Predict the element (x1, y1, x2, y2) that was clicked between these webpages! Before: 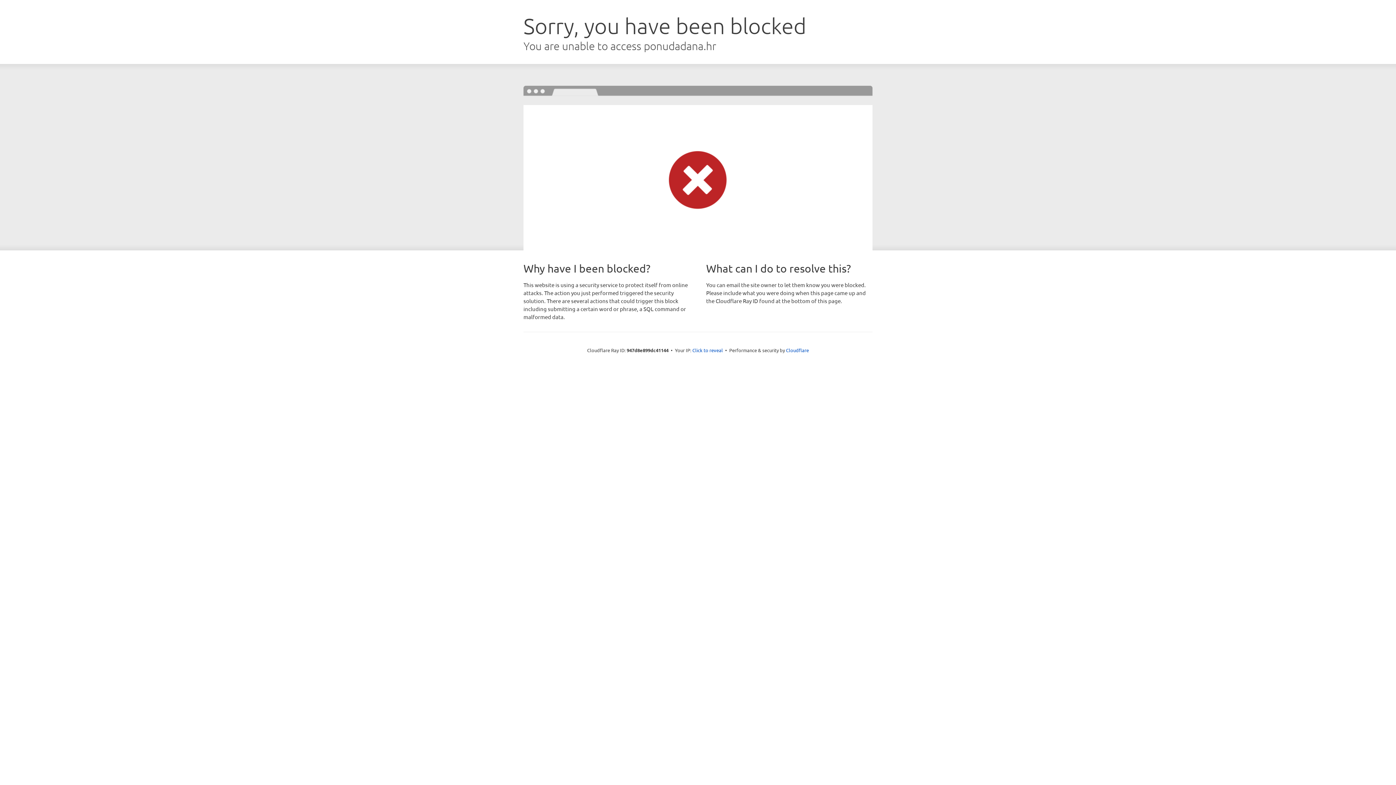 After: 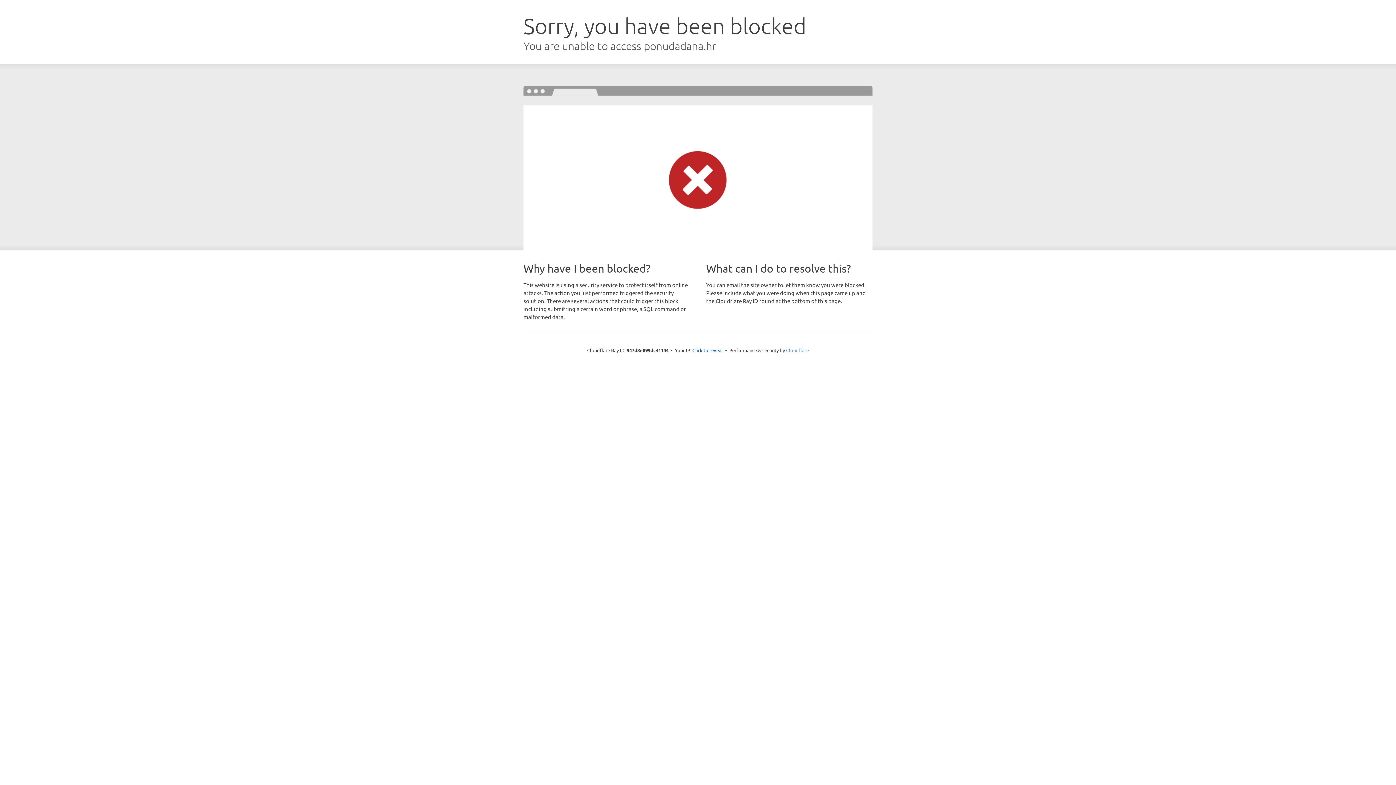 Action: bbox: (786, 347, 809, 353) label: Cloudflare